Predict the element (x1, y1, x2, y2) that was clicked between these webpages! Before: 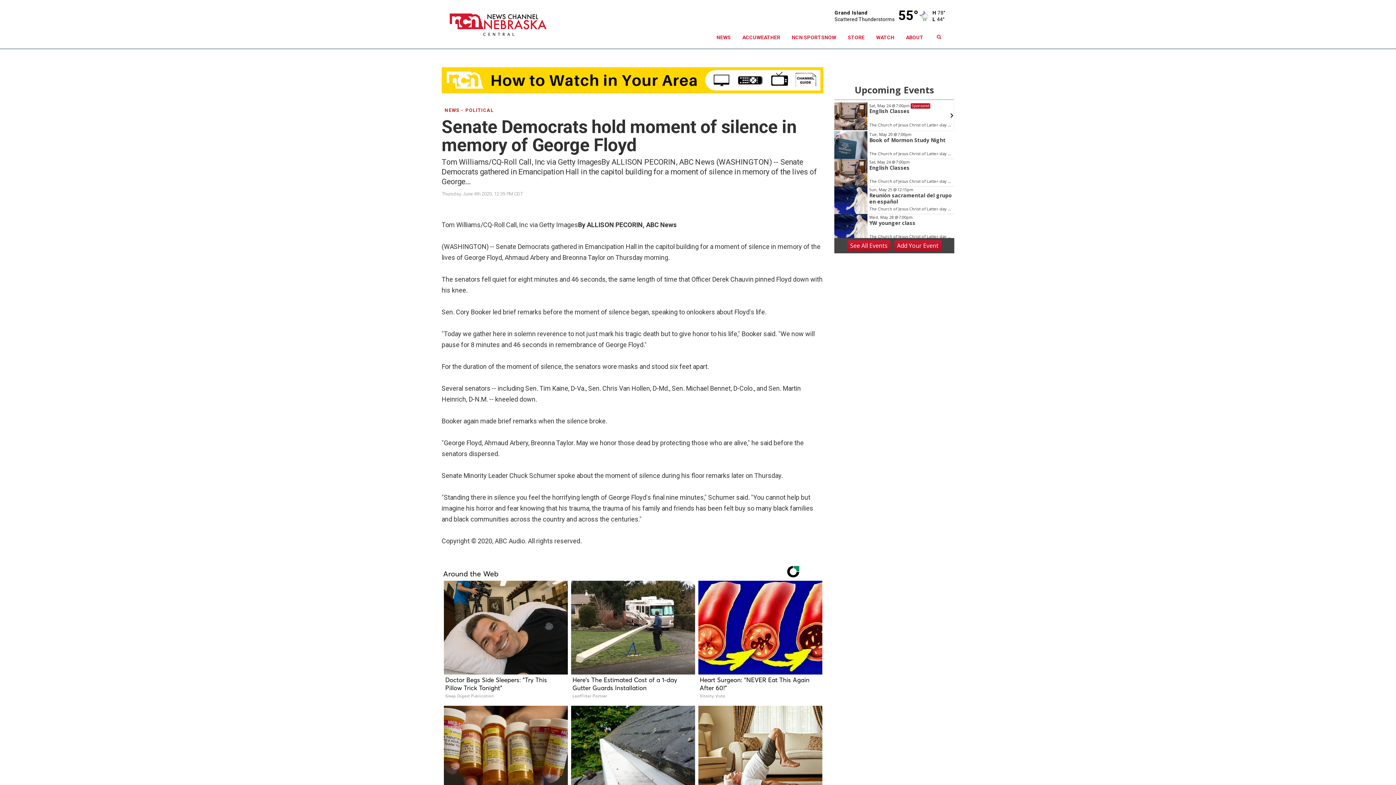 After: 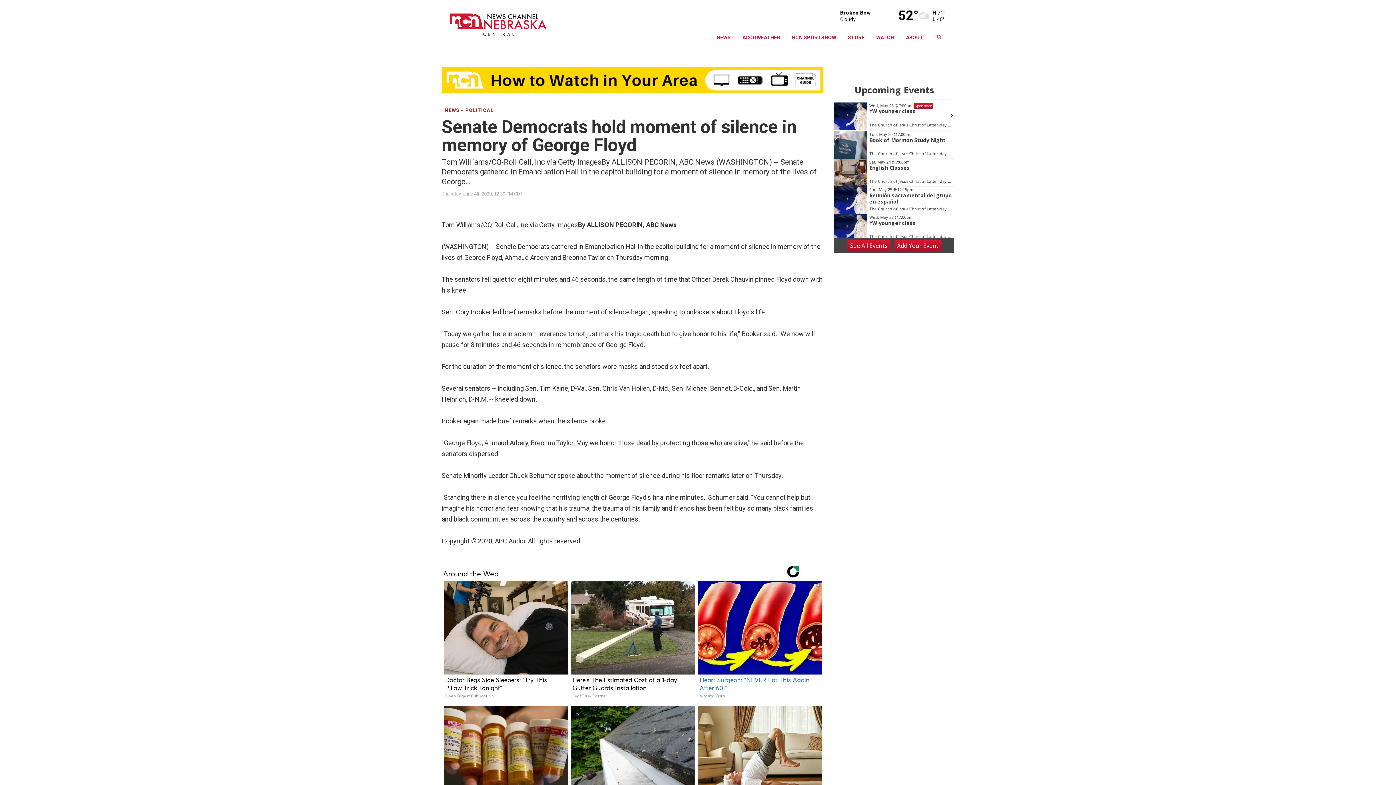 Action: bbox: (697, 581, 822, 704) label: Heart Surgeon: “NEVER Eat This Again After 60!”
Vitality Vista